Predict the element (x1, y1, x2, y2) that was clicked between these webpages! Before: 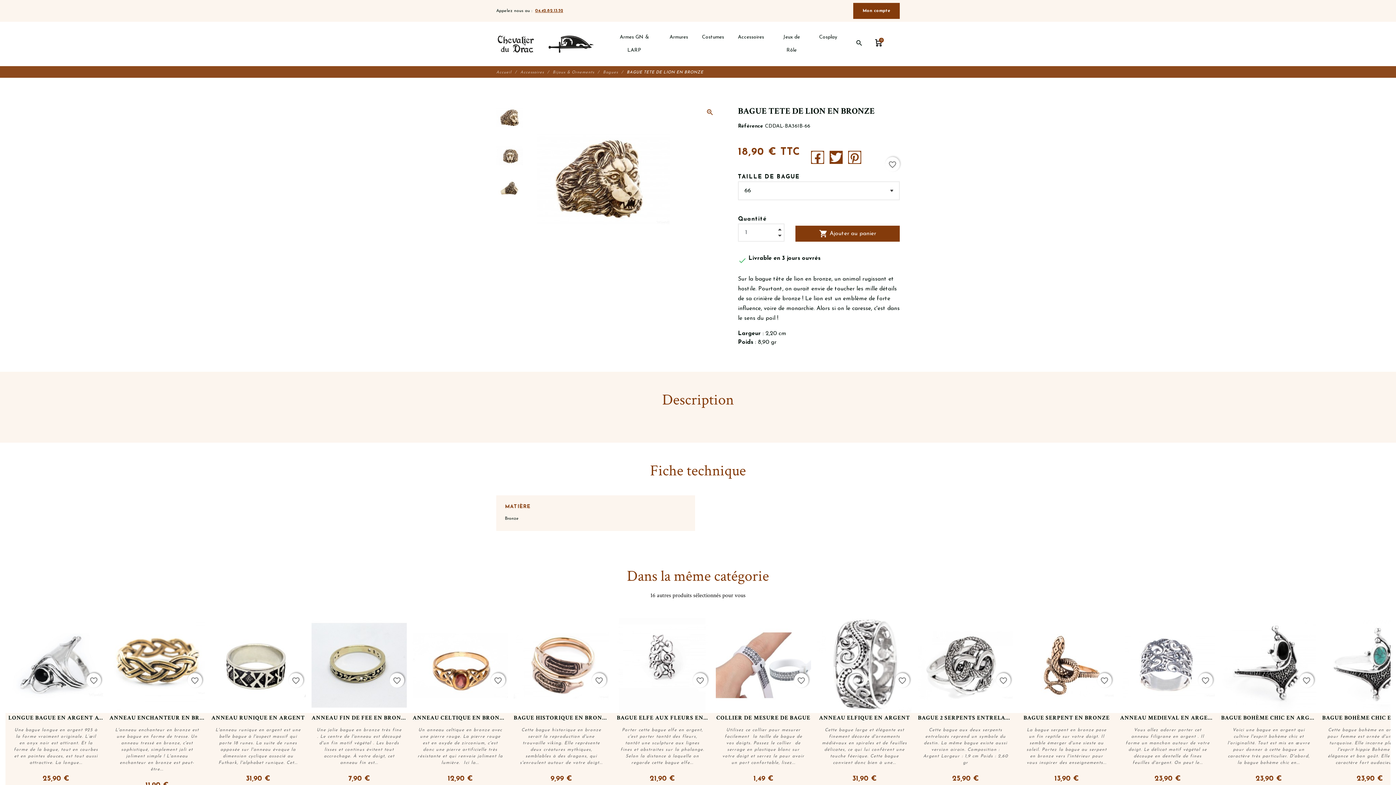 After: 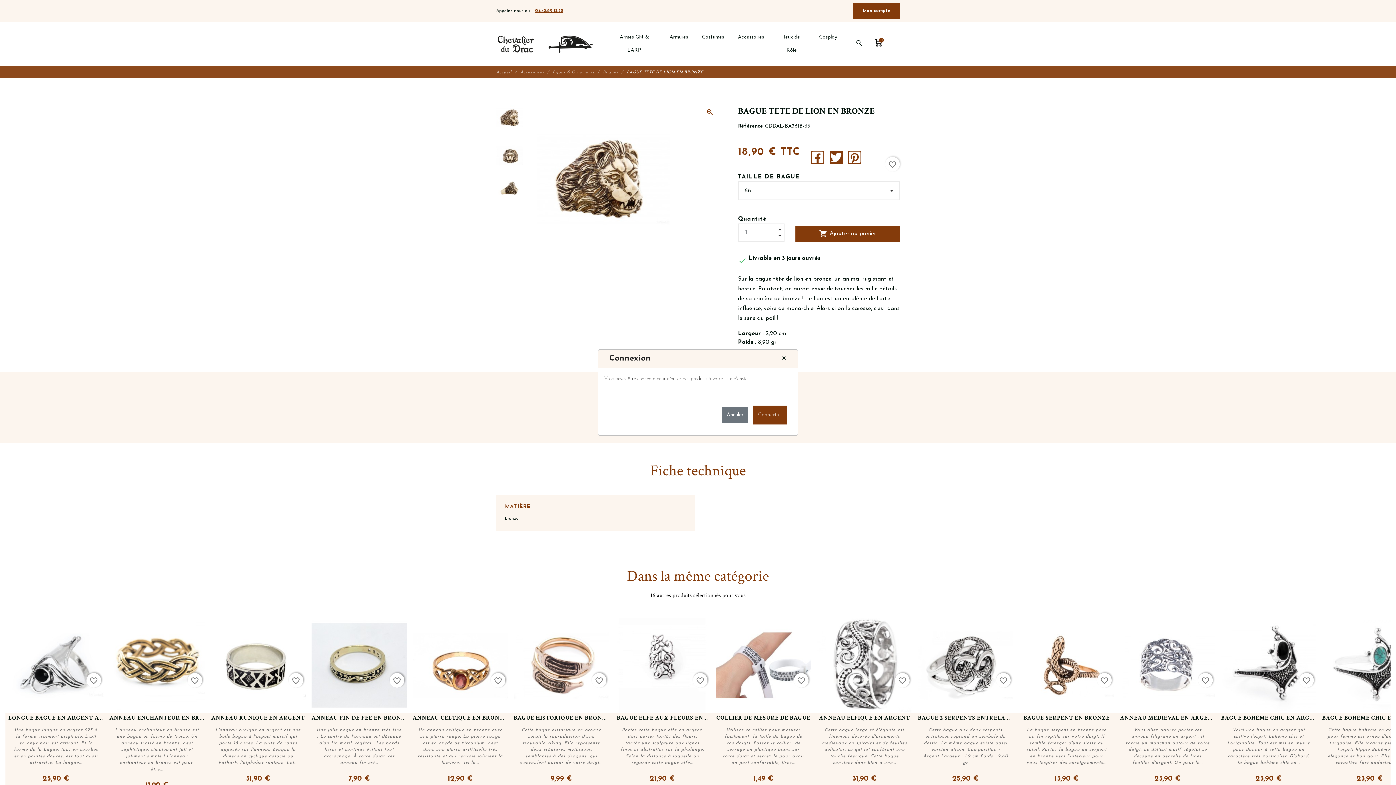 Action: bbox: (885, 157, 900, 171) label: favorite_border